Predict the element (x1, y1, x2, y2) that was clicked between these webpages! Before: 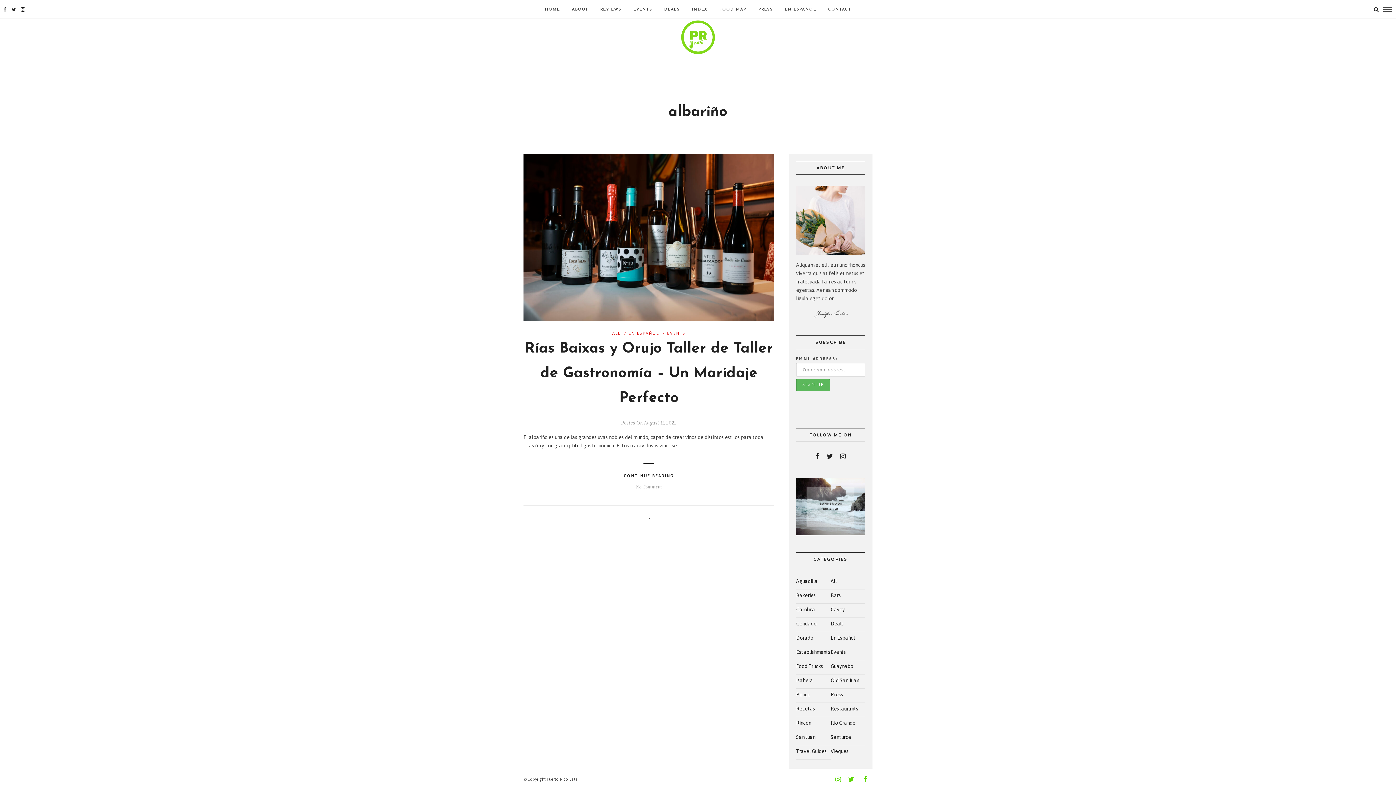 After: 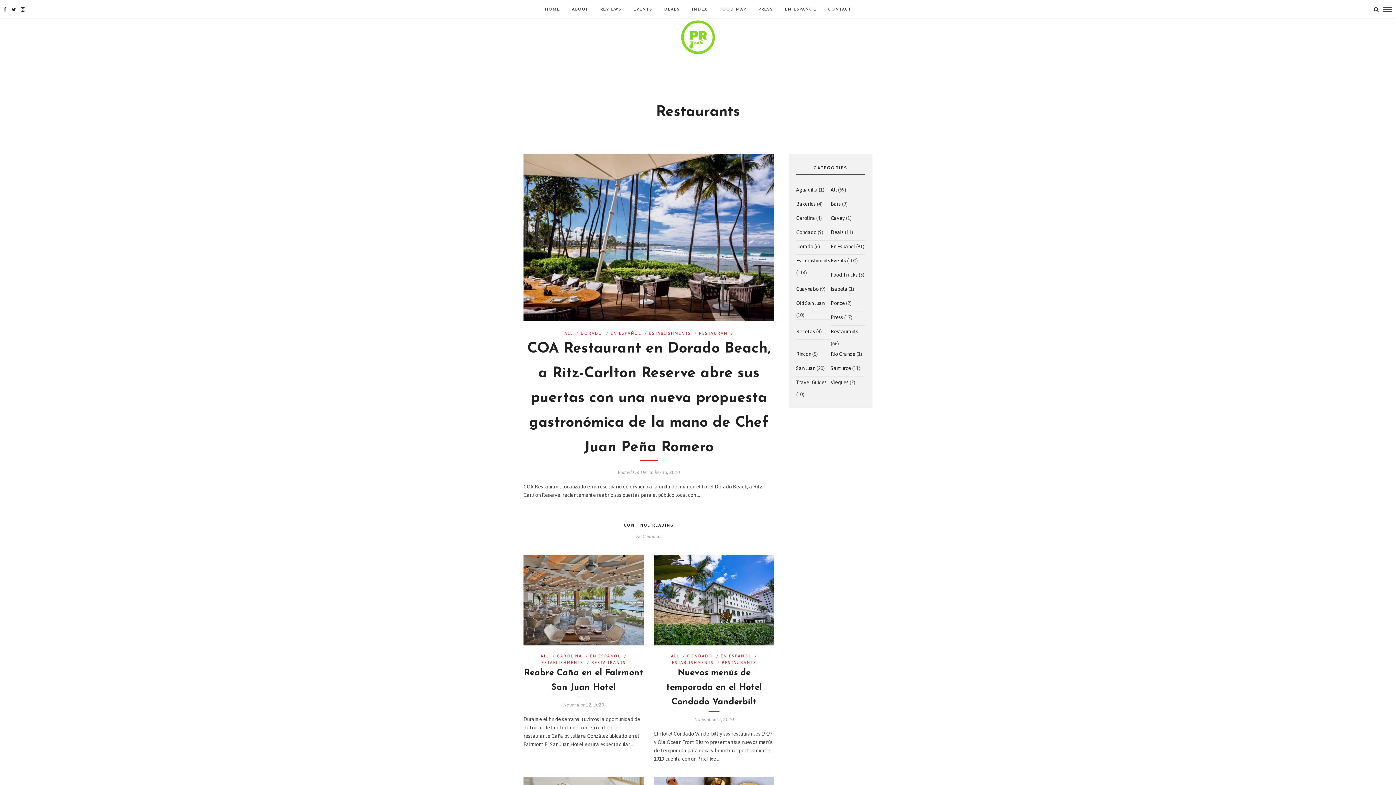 Action: label: Restaurants bbox: (830, 705, 858, 717)